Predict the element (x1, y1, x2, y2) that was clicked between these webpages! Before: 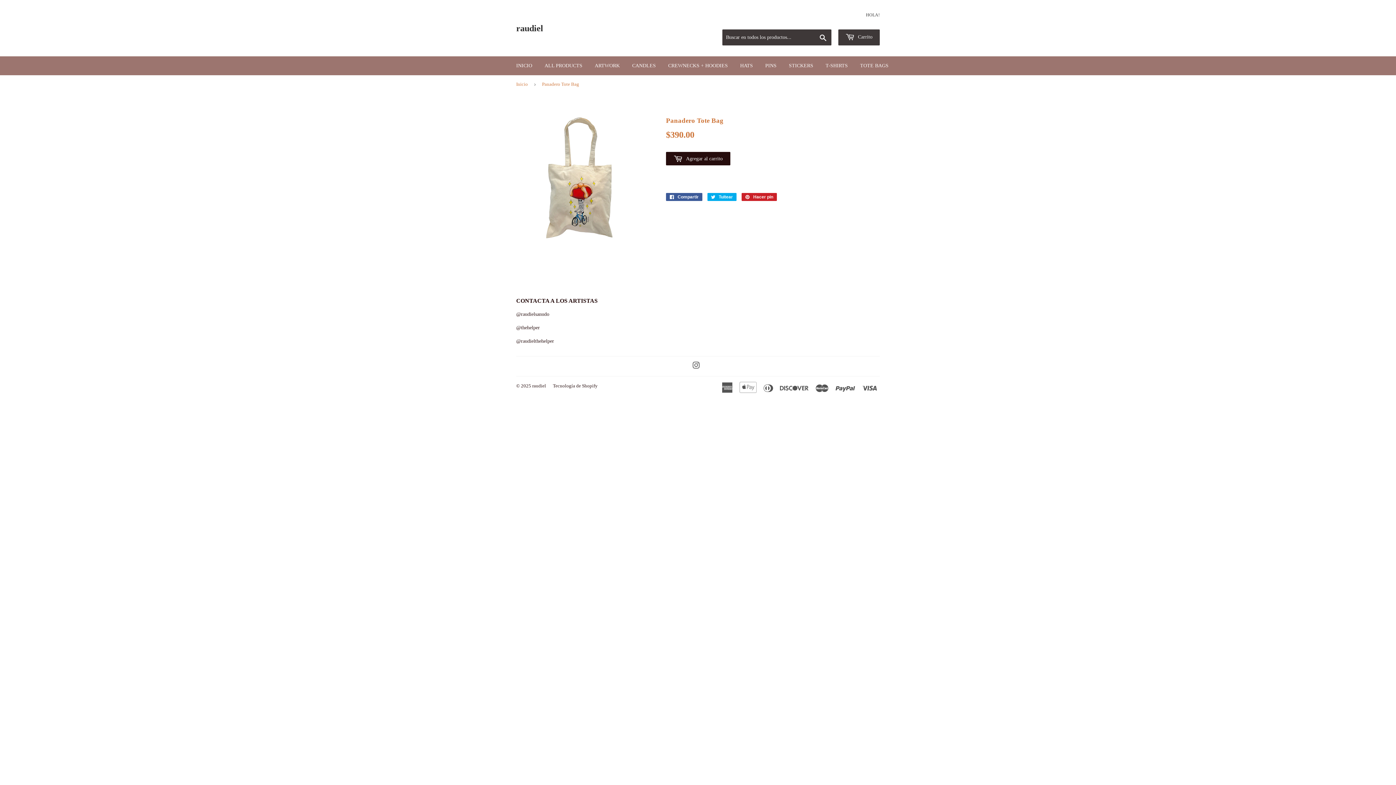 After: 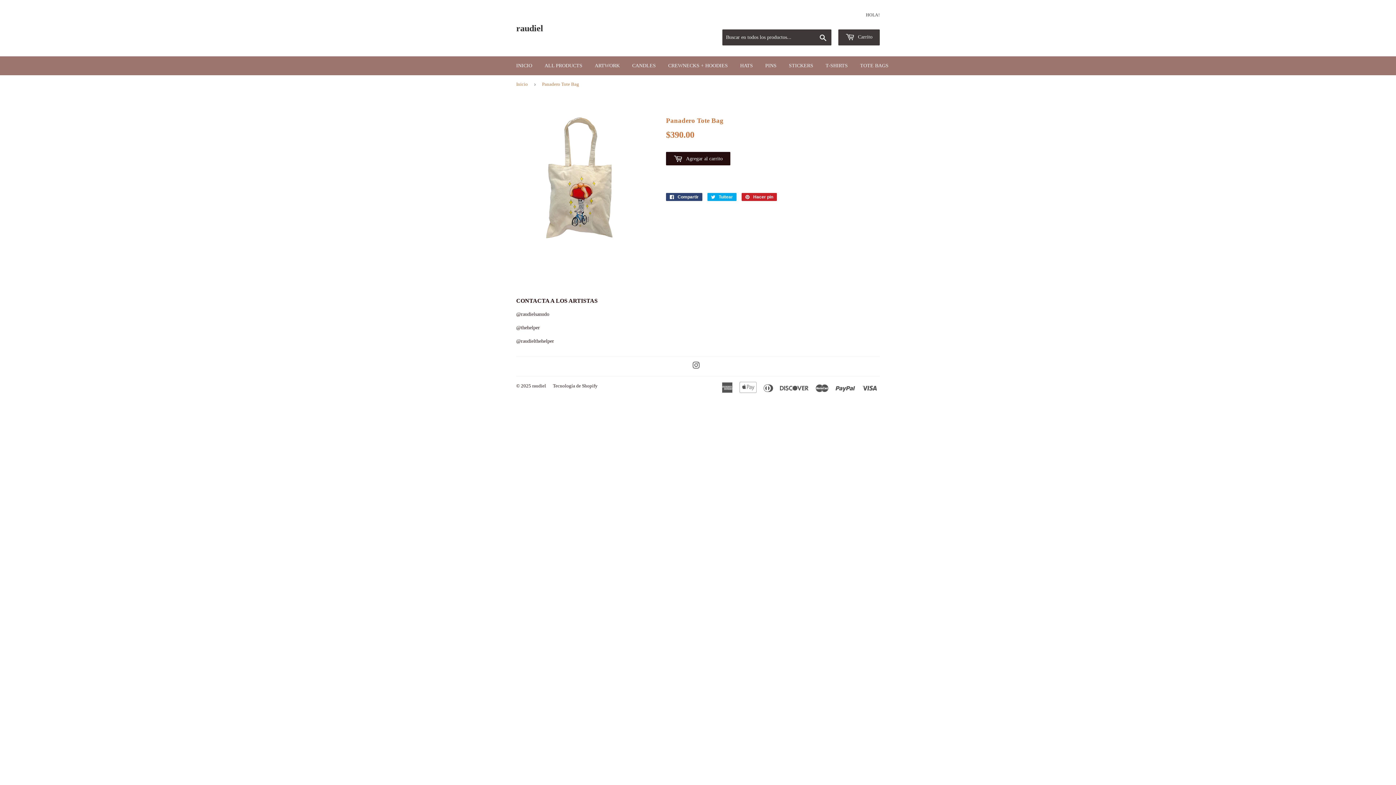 Action: bbox: (666, 193, 702, 201) label:  Compartir
Compartir en Facebook